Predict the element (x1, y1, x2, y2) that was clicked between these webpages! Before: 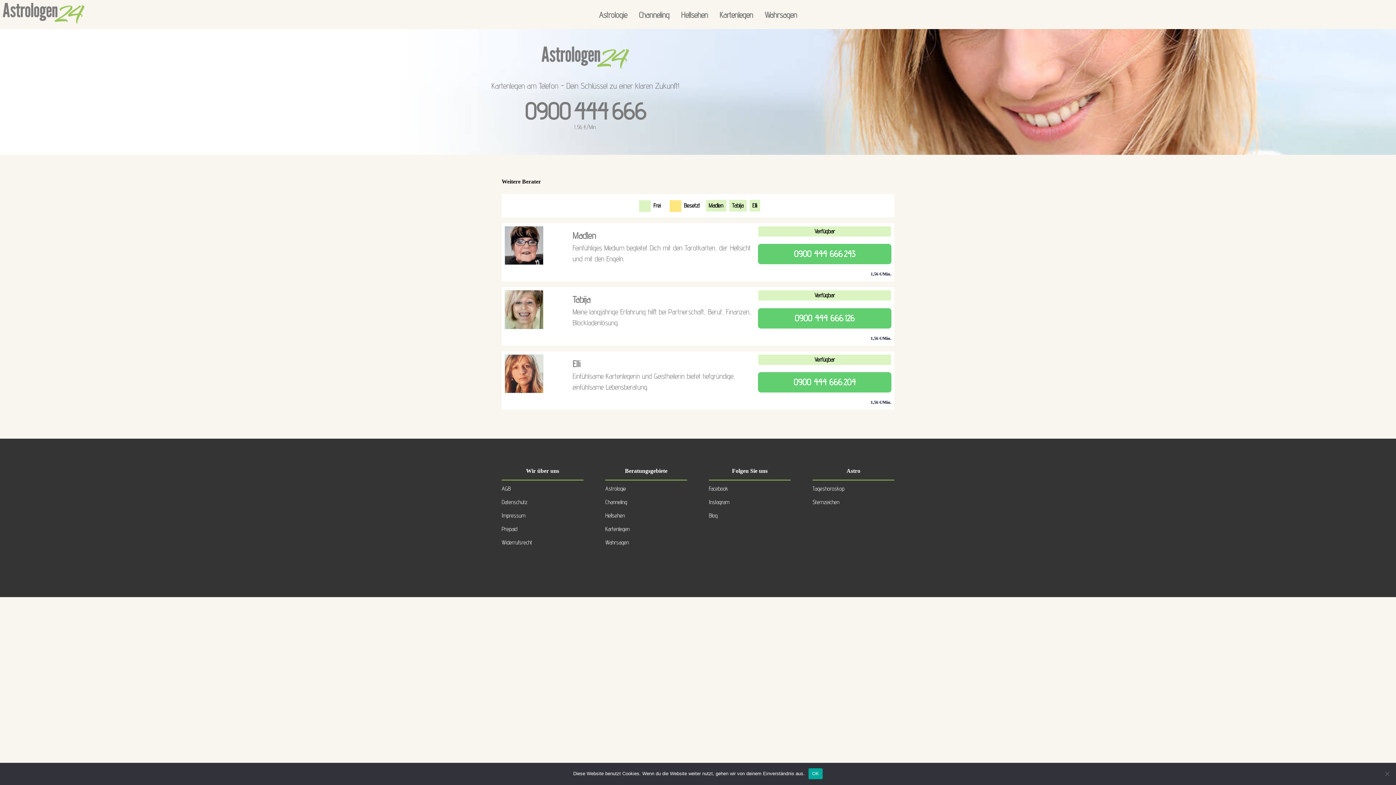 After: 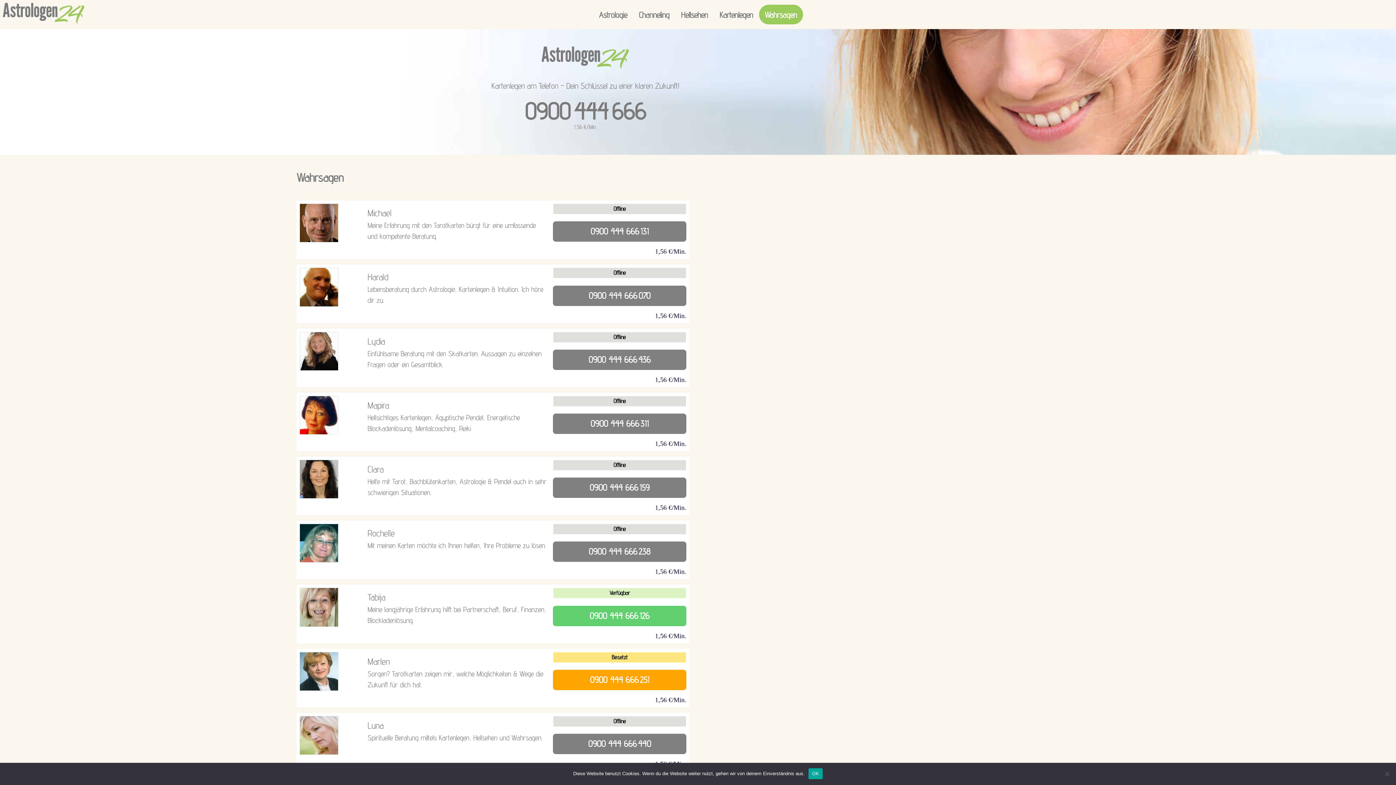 Action: bbox: (759, 4, 803, 24) label: Wahrsagen